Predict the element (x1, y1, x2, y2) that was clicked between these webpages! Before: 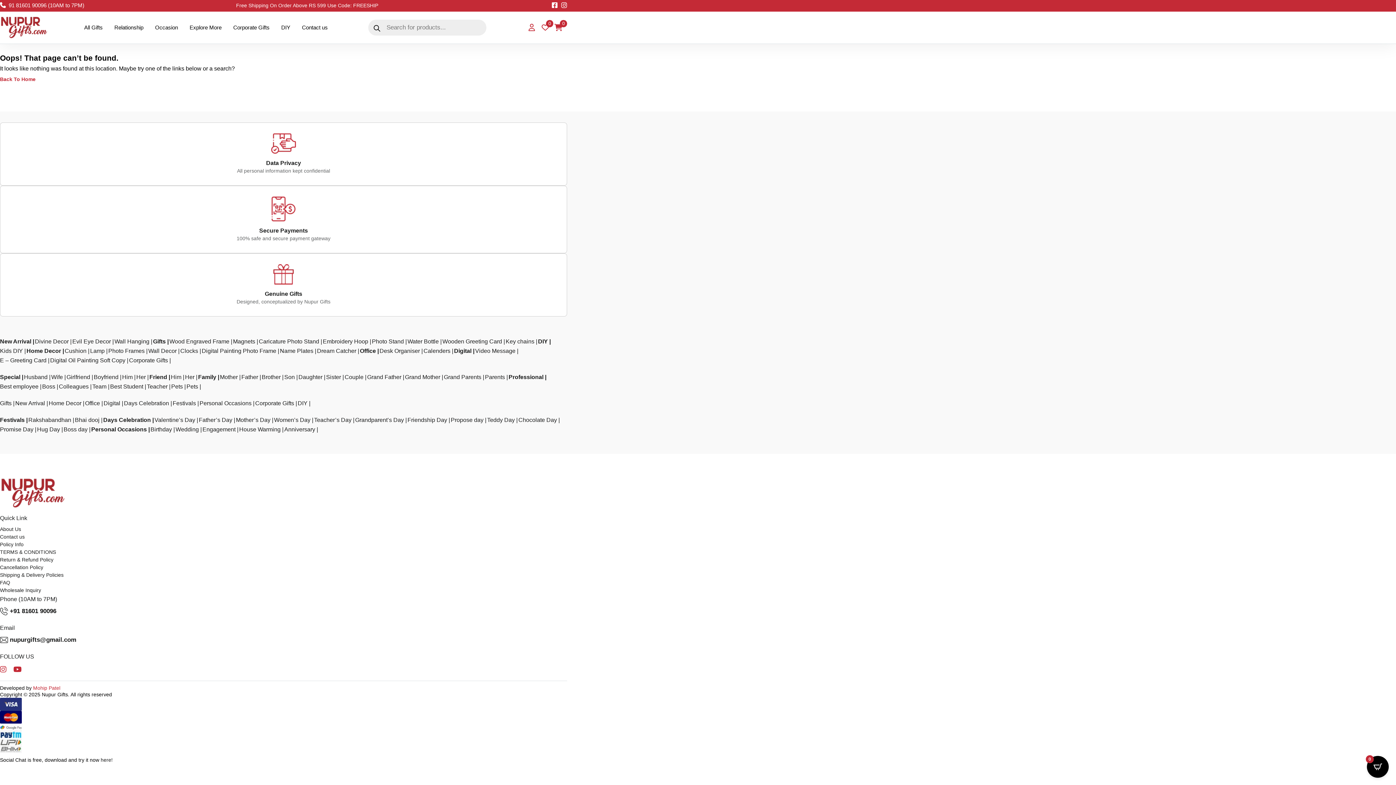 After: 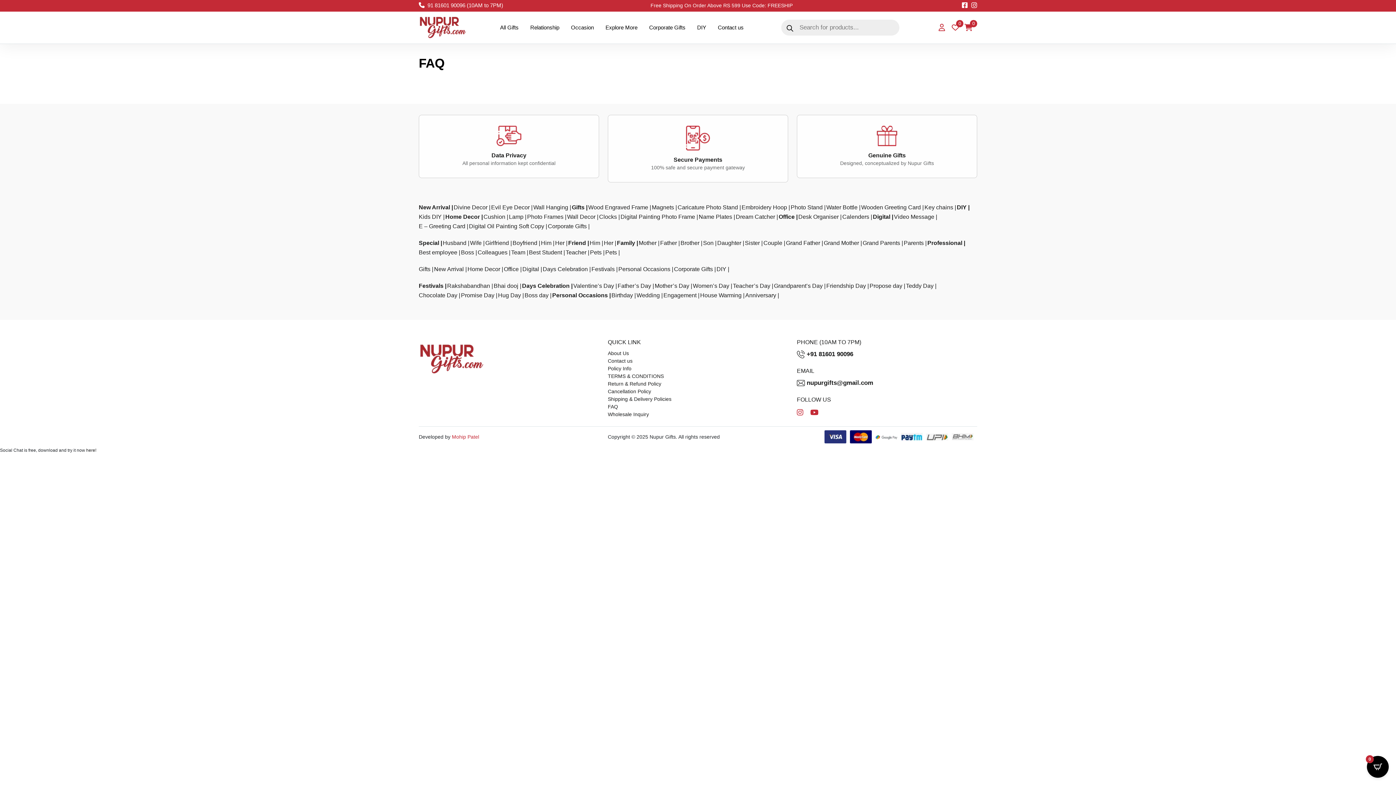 Action: bbox: (0, 580, 563, 585) label: FAQ